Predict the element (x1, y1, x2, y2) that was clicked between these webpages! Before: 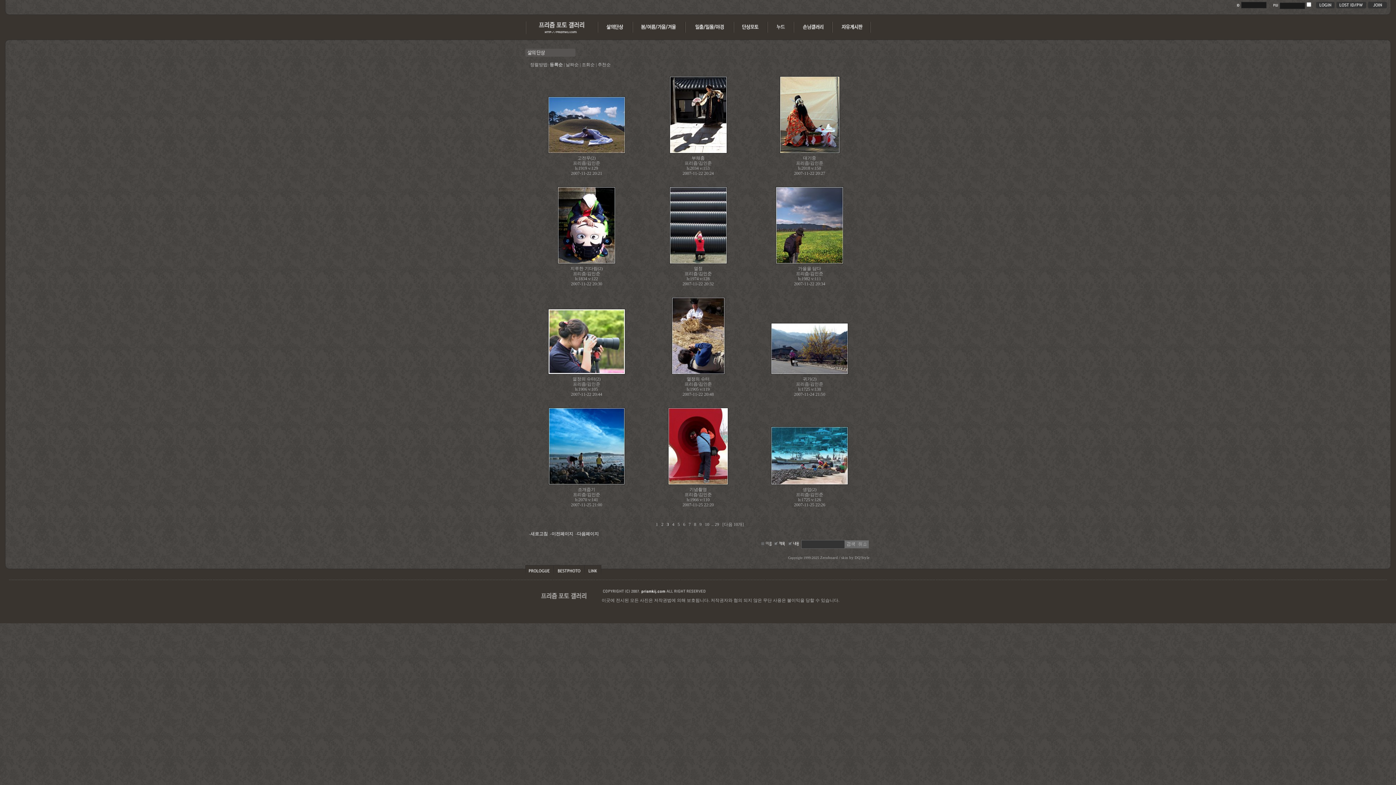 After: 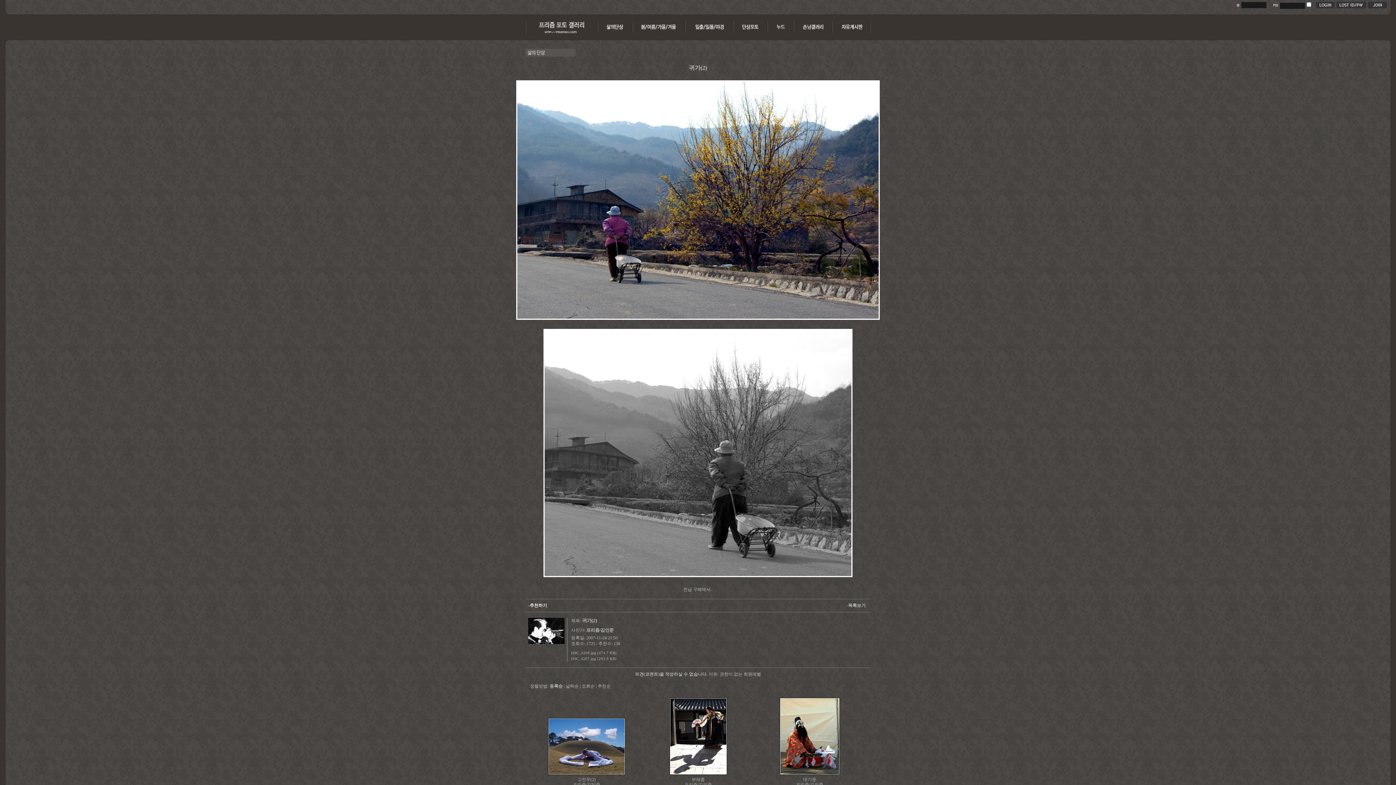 Action: label: 귀가(2) bbox: (802, 376, 816, 381)